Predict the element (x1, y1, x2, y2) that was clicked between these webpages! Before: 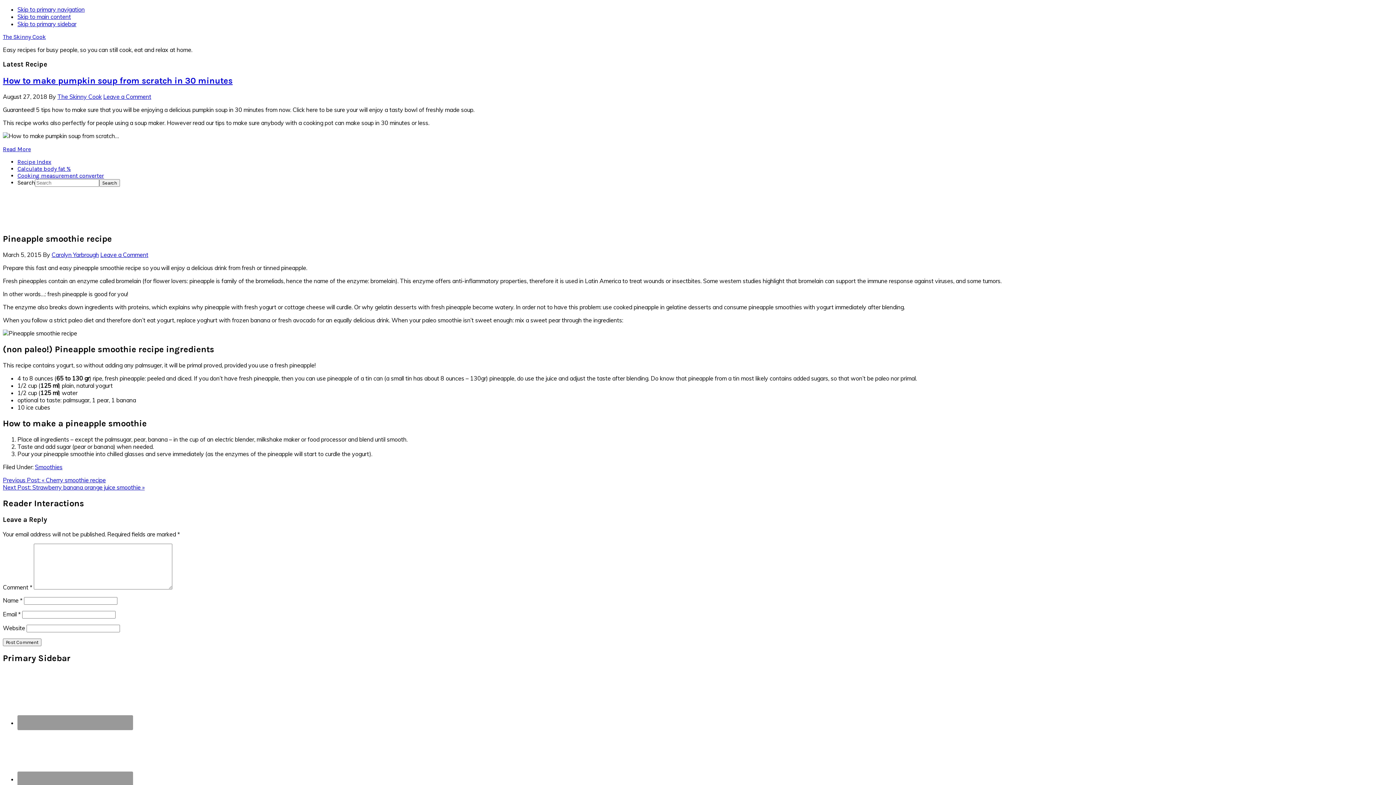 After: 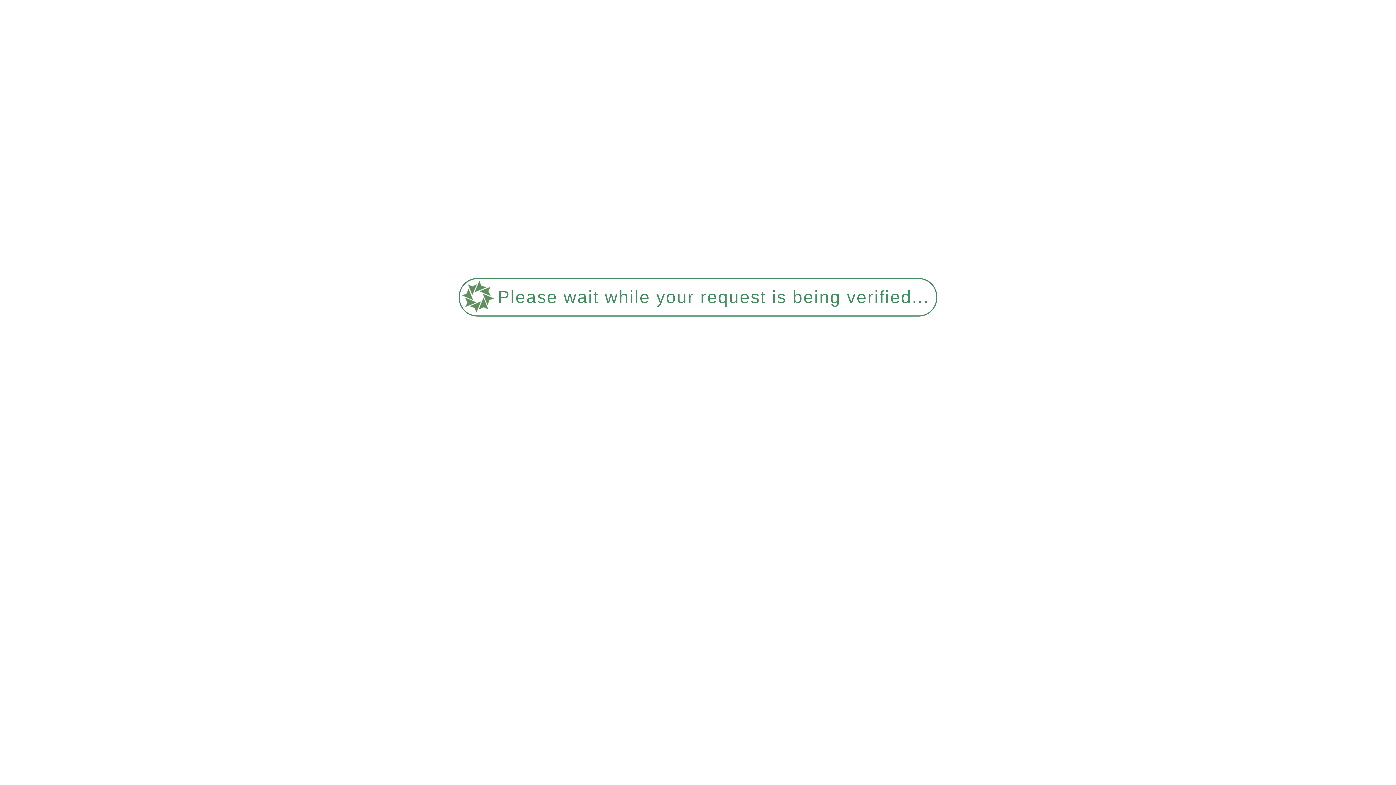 Action: label: Recipe Index bbox: (17, 158, 51, 165)